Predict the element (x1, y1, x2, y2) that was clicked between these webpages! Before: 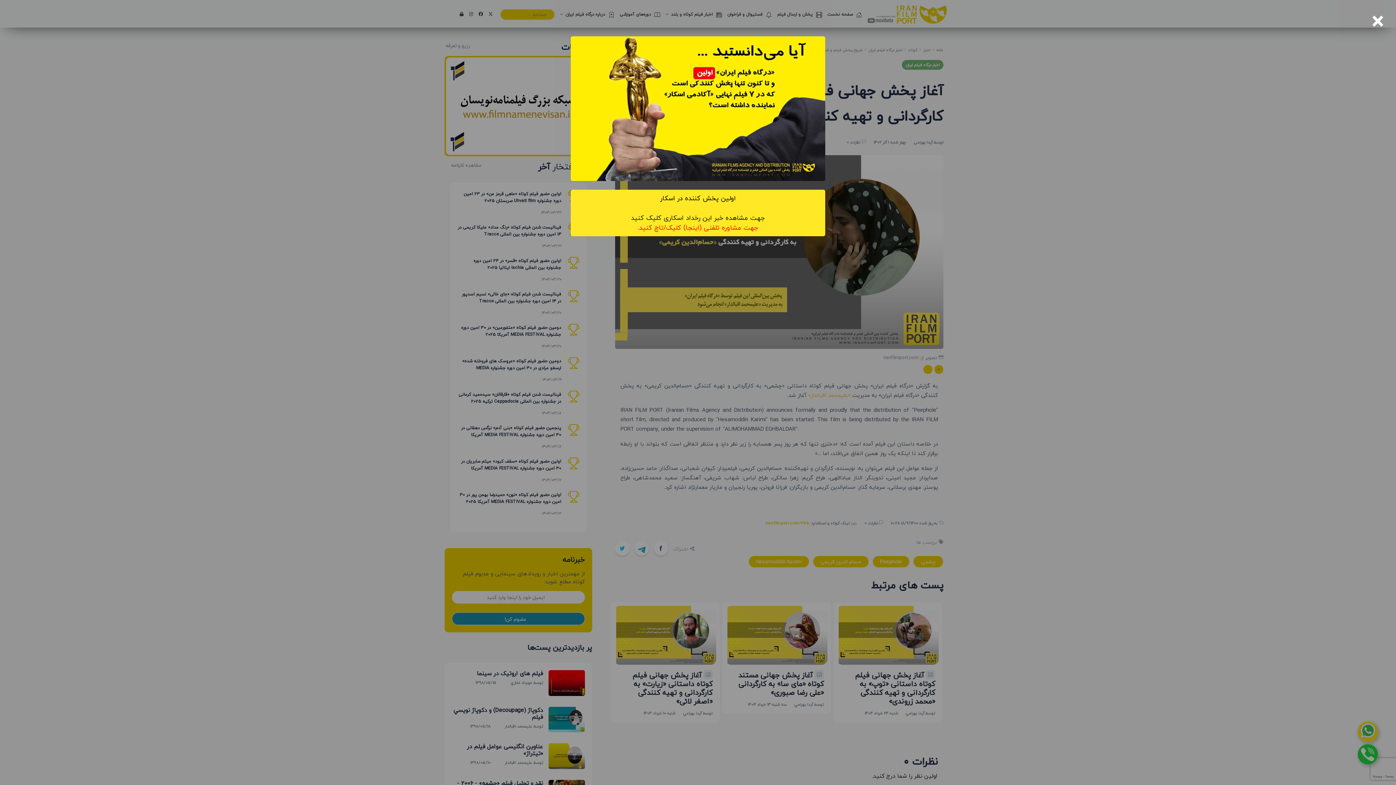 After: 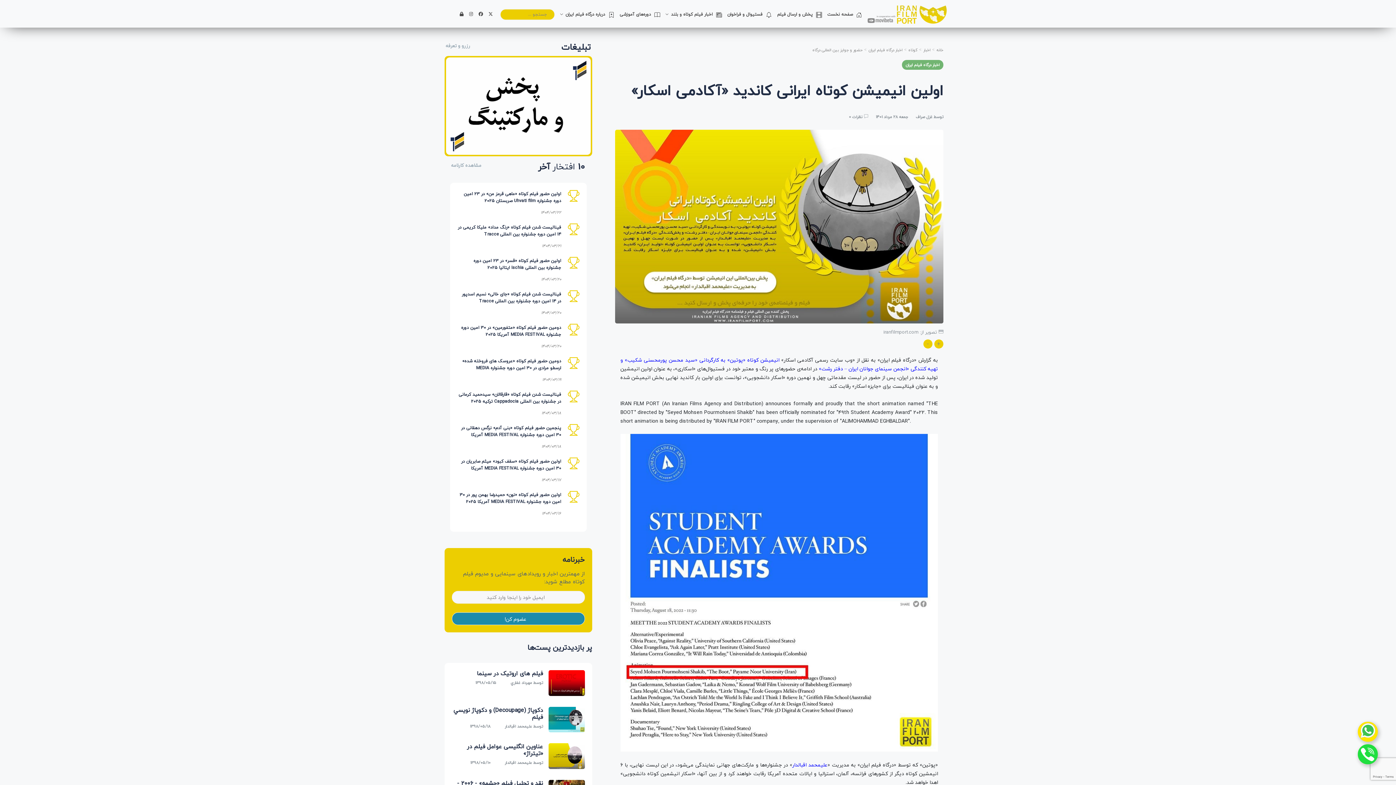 Action: bbox: (631, 212, 765, 223) label: جهت مشاهده خبر این رخداد اسکاری کلیک کنید